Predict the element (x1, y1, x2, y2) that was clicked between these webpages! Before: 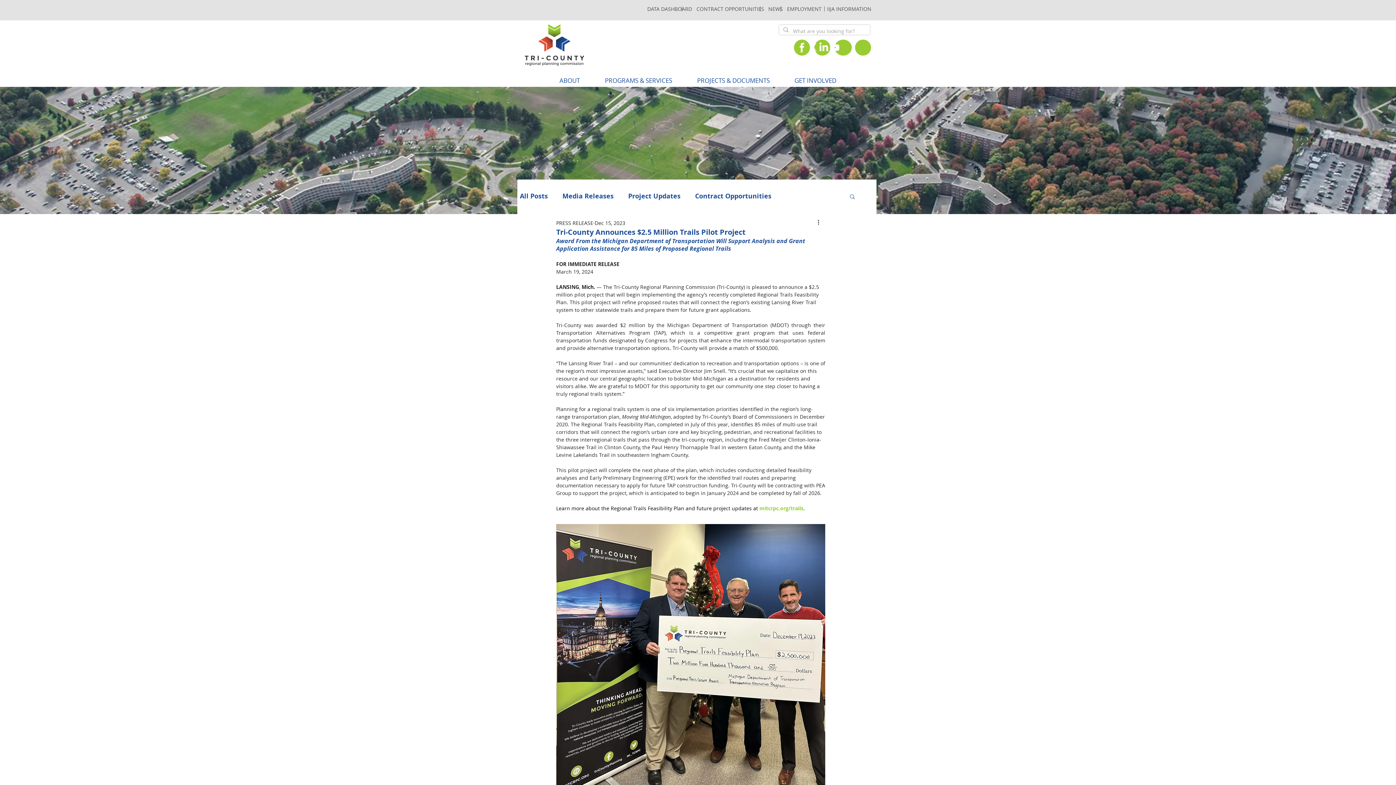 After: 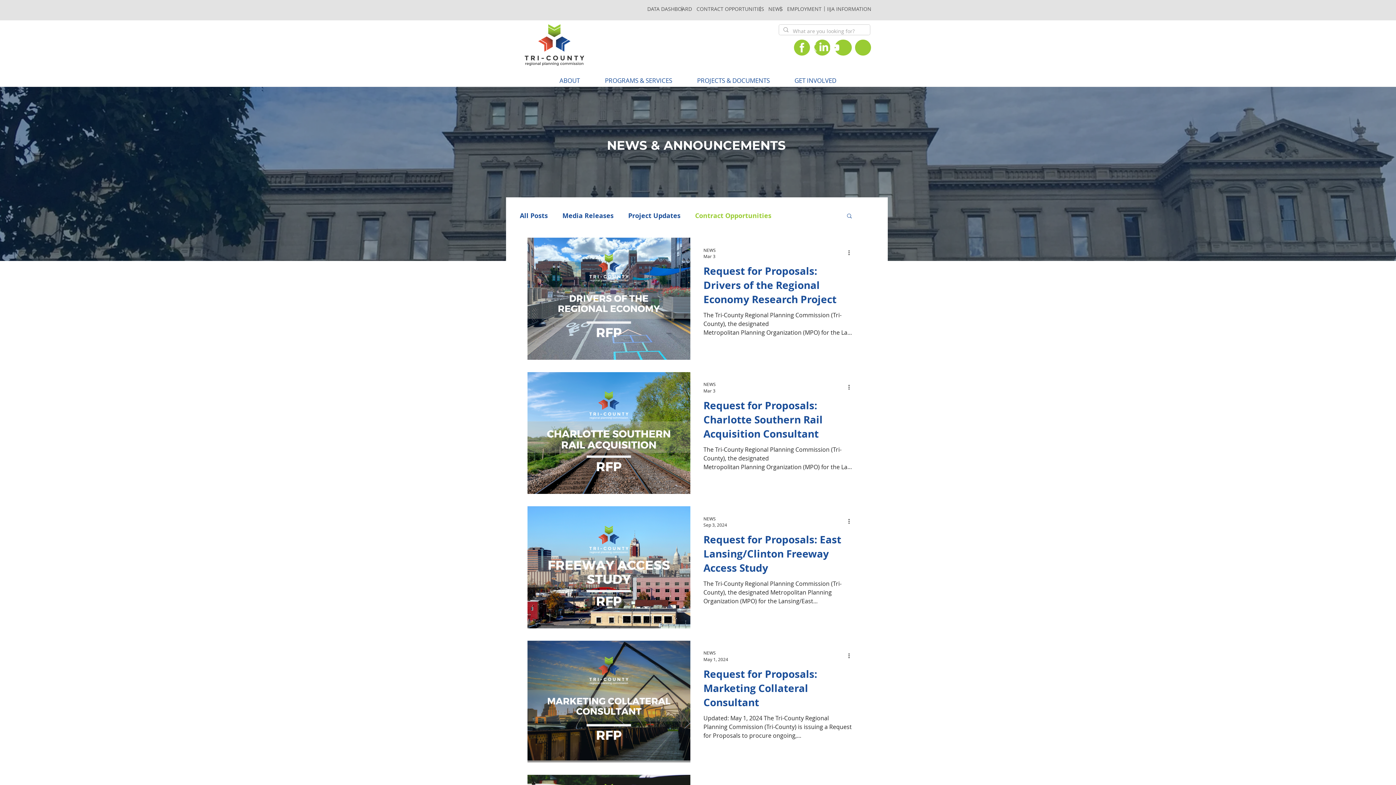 Action: bbox: (694, 3, 766, 14) label: CONTRACT OPPORTUNITIES